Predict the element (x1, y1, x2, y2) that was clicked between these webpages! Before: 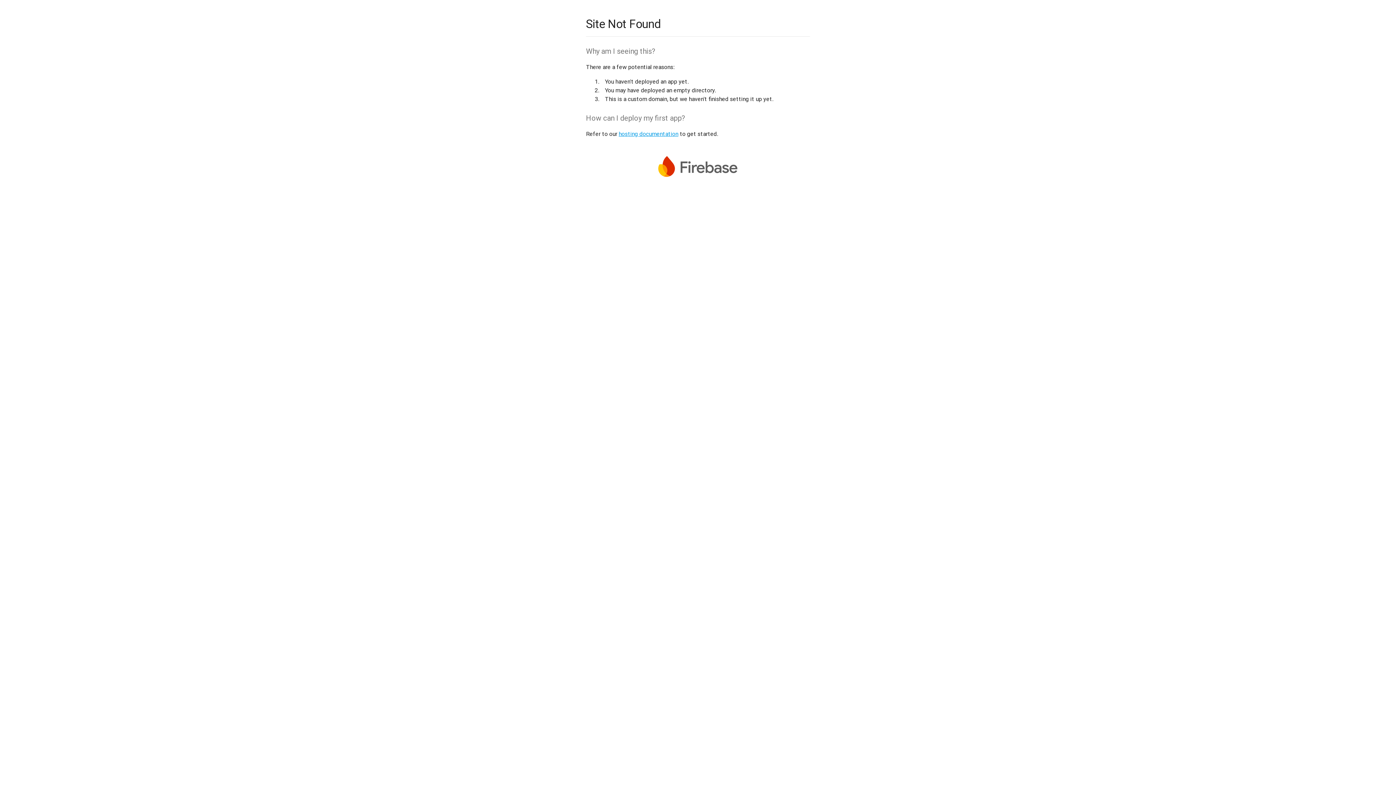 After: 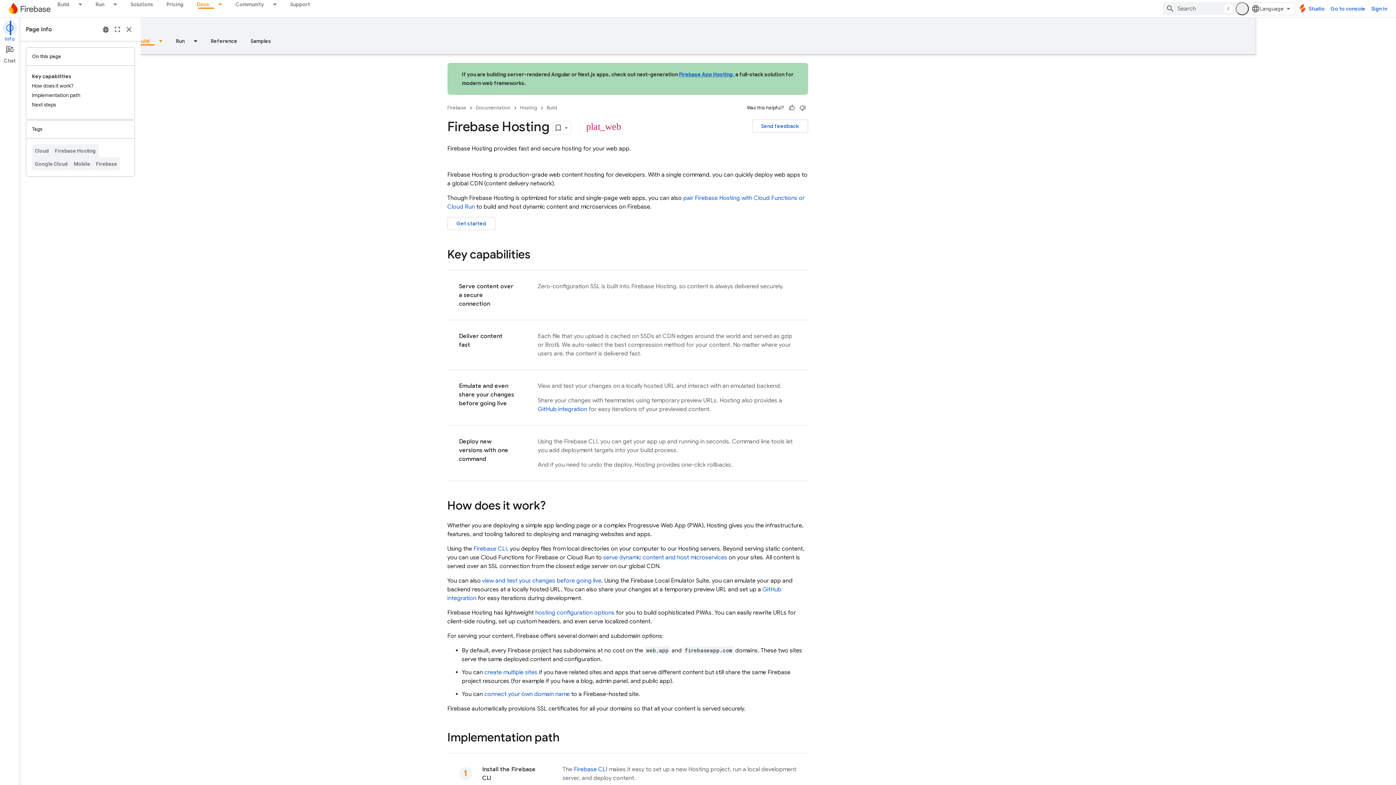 Action: bbox: (618, 130, 678, 137) label: hosting documentation